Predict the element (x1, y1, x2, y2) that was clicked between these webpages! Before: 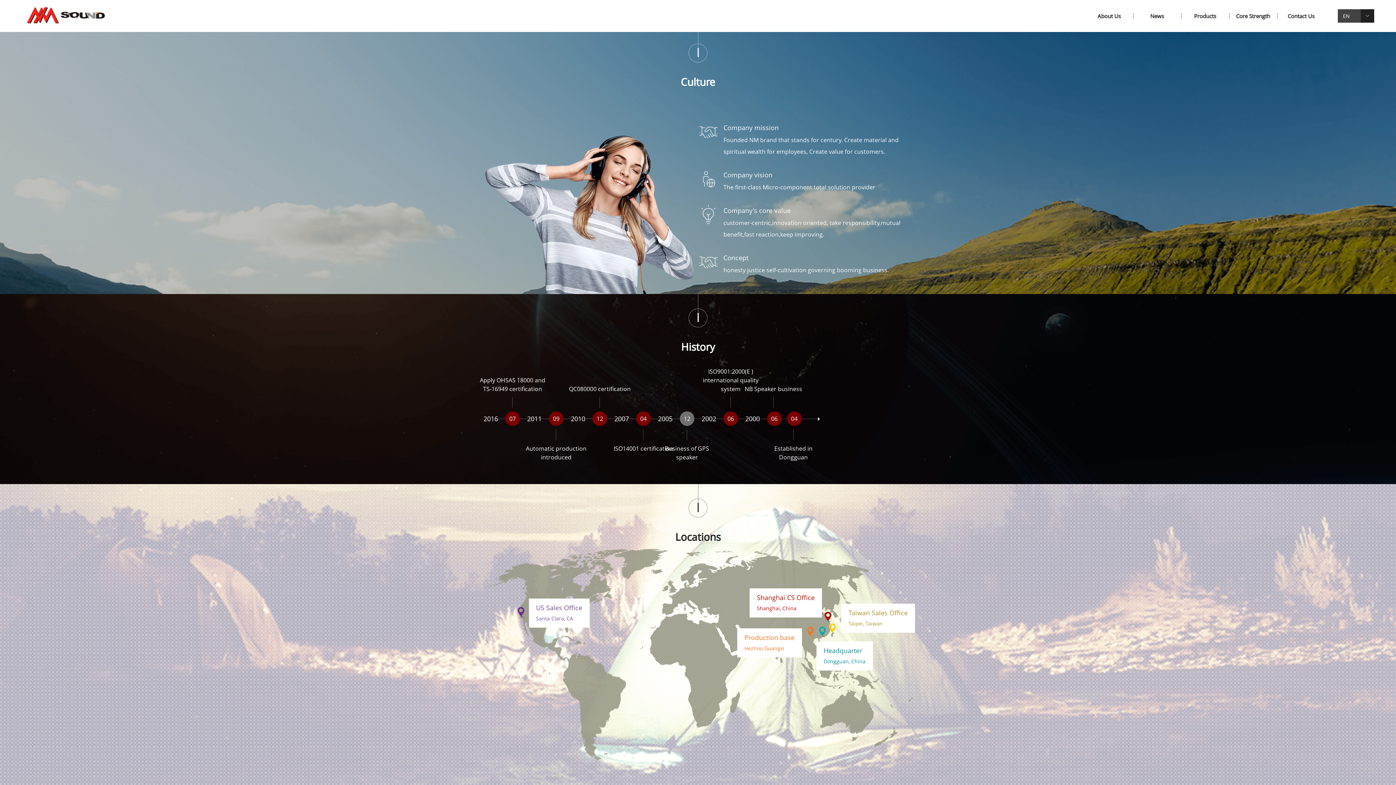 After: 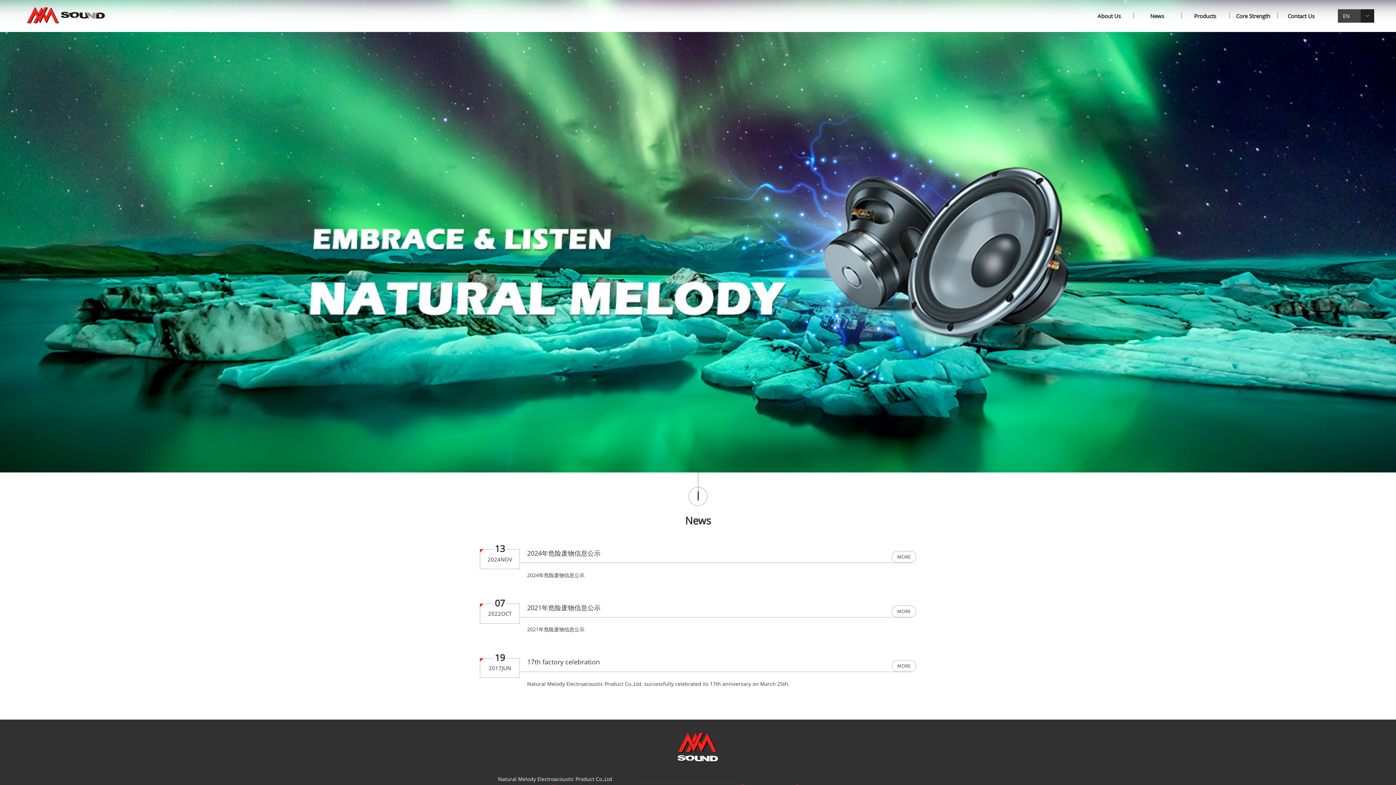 Action: label: News bbox: (1133, 0, 1181, 32)